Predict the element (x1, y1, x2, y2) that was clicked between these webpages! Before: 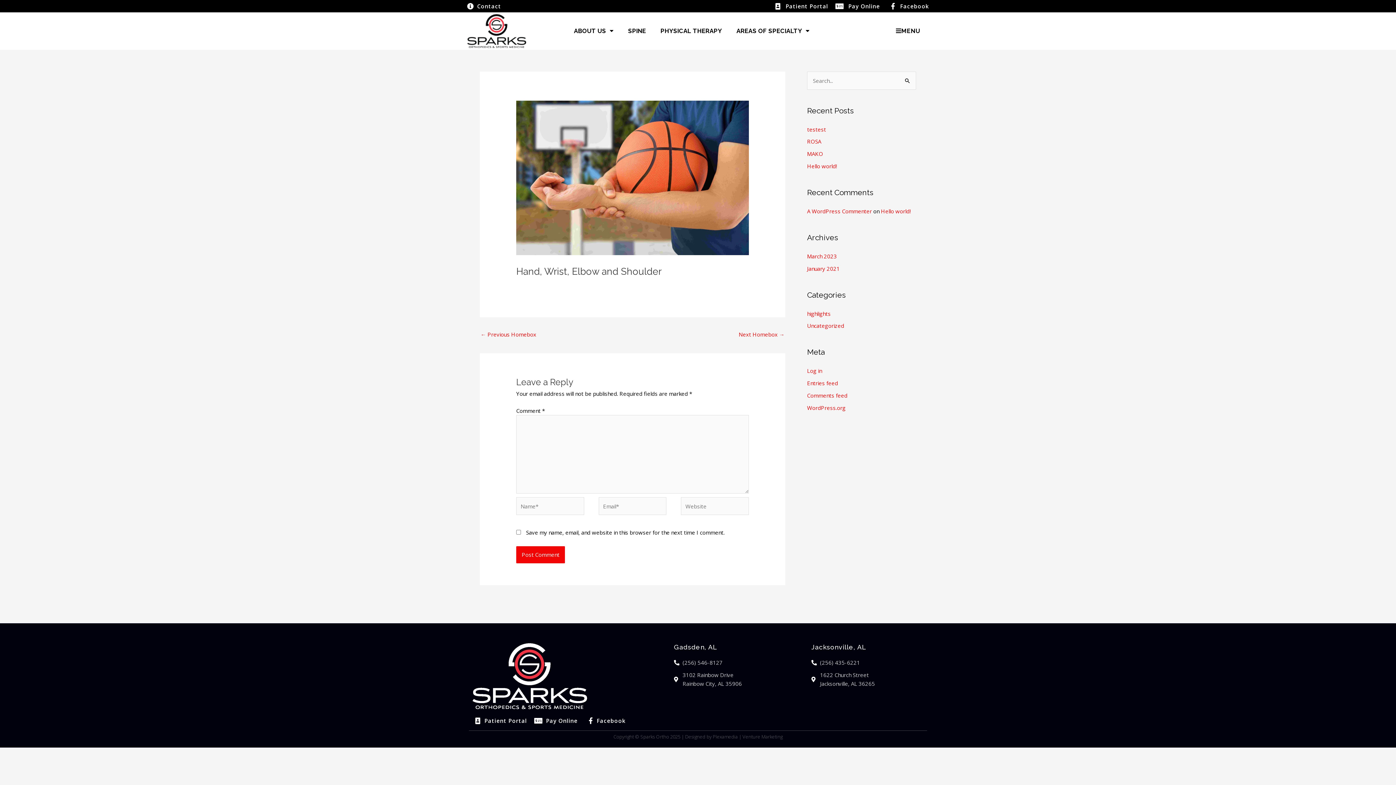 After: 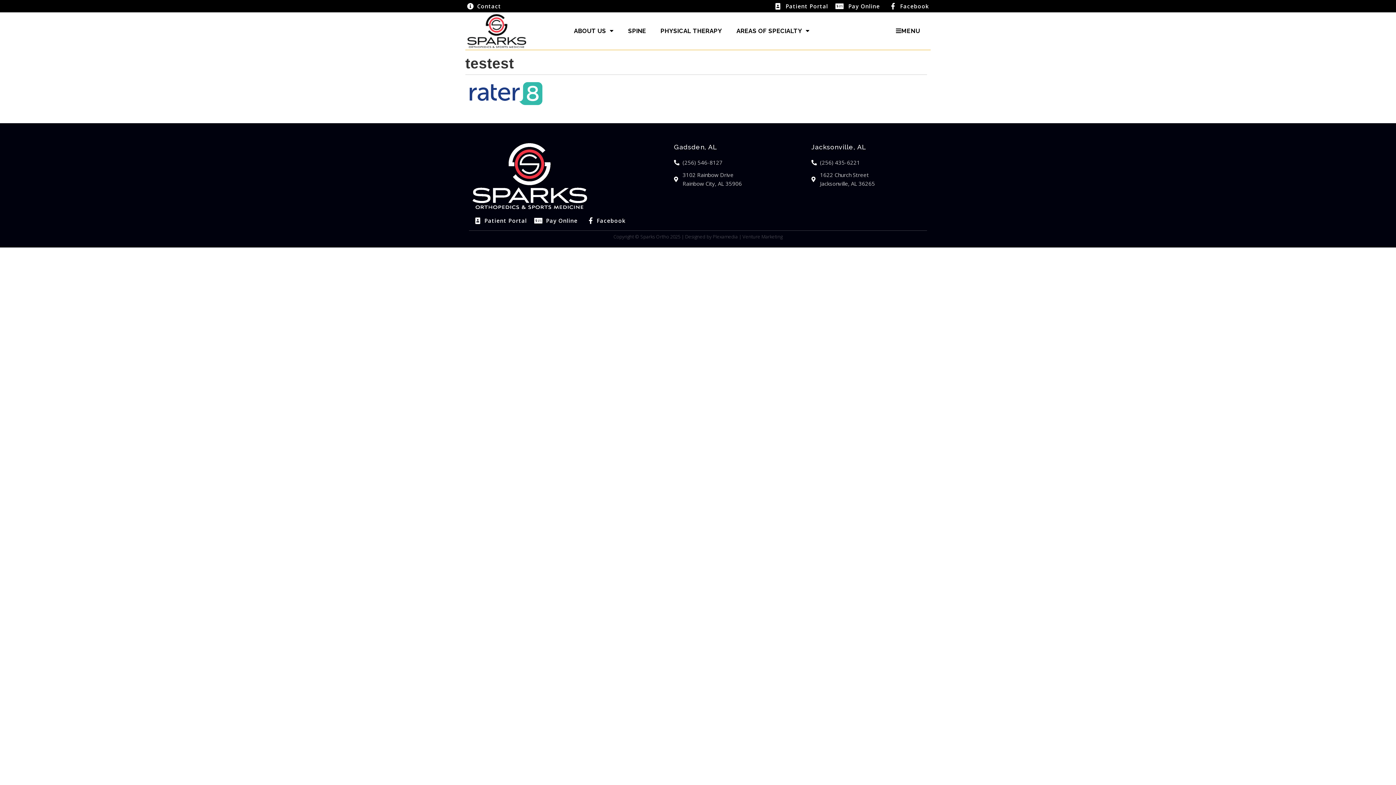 Action: label: testest bbox: (807, 125, 826, 132)